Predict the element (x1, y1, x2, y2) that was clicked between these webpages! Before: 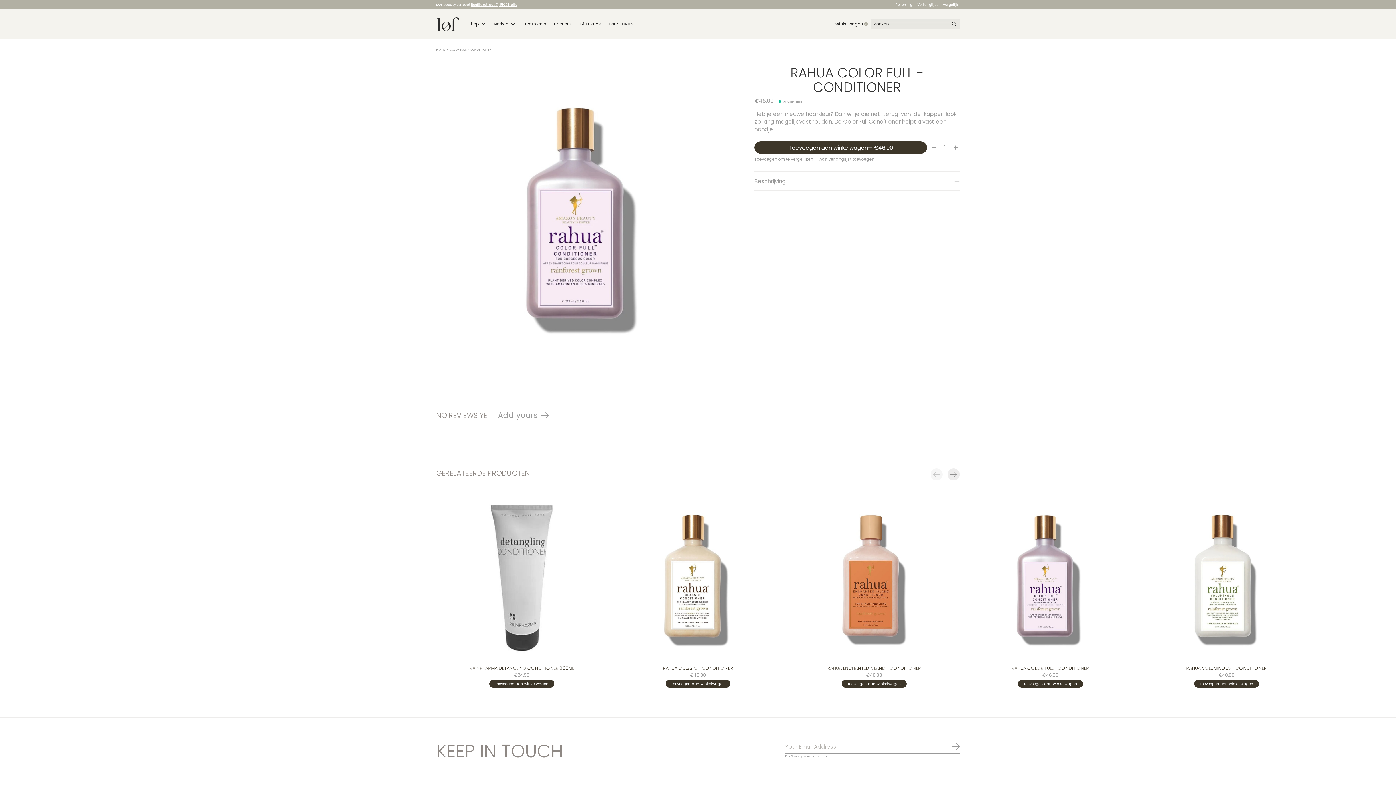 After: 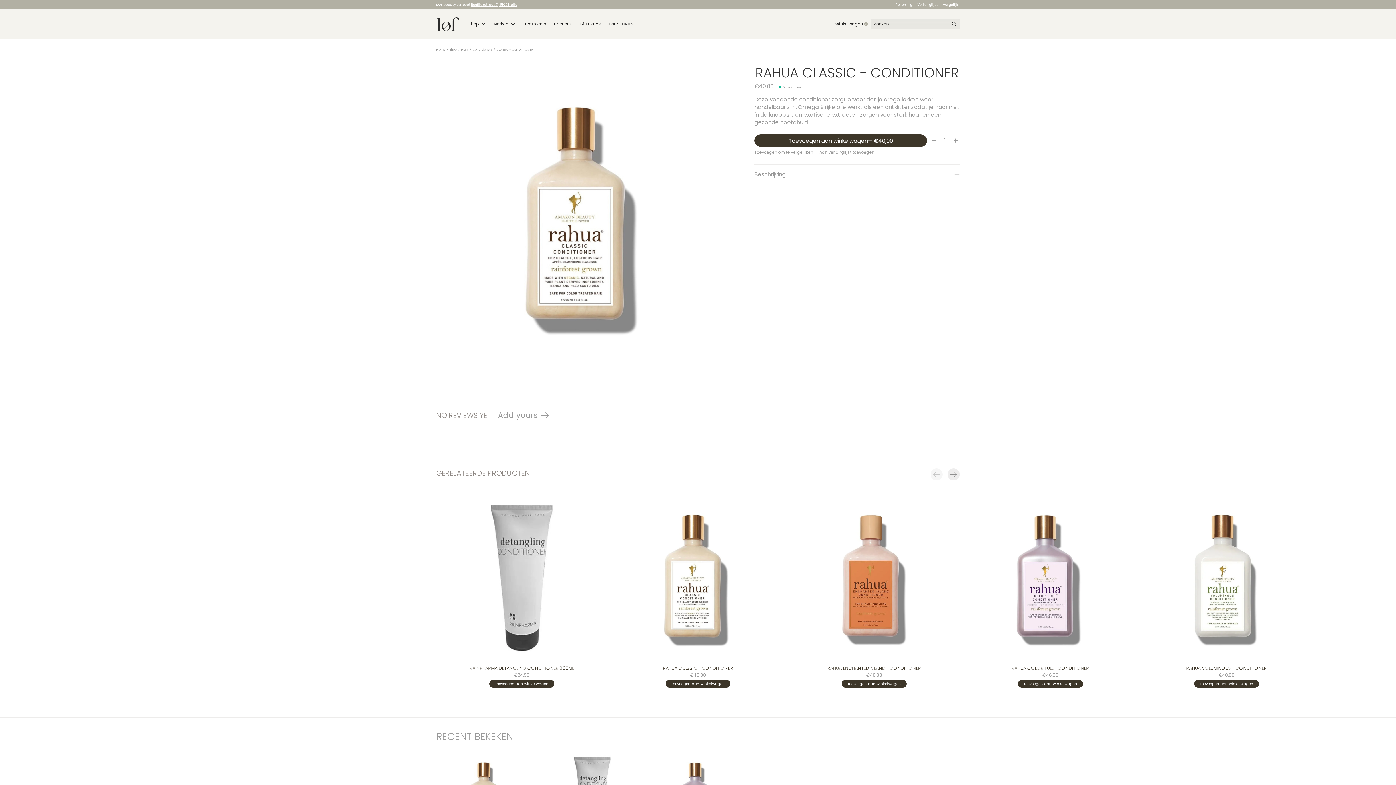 Action: label: RAHUA CLASSIC - CONDITIONER bbox: (663, 665, 733, 671)